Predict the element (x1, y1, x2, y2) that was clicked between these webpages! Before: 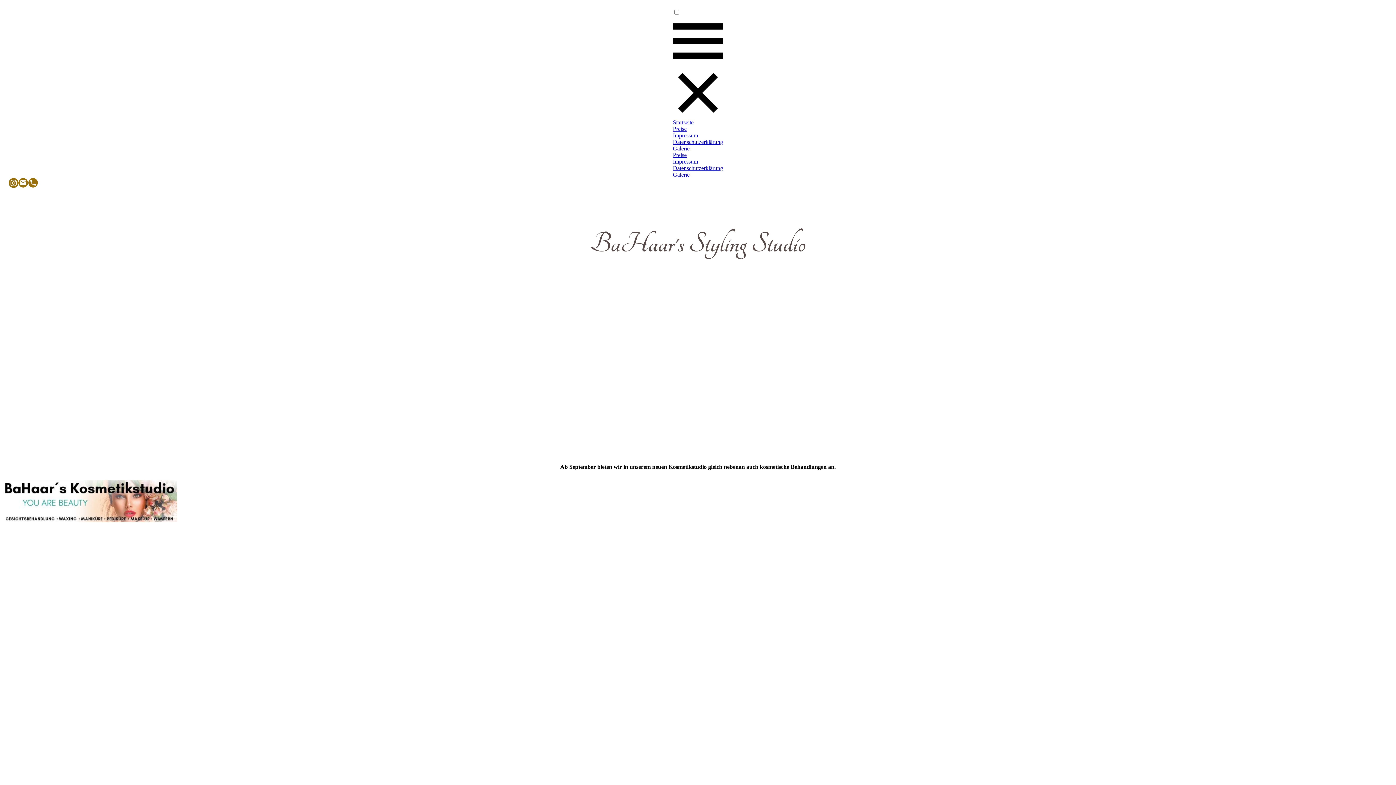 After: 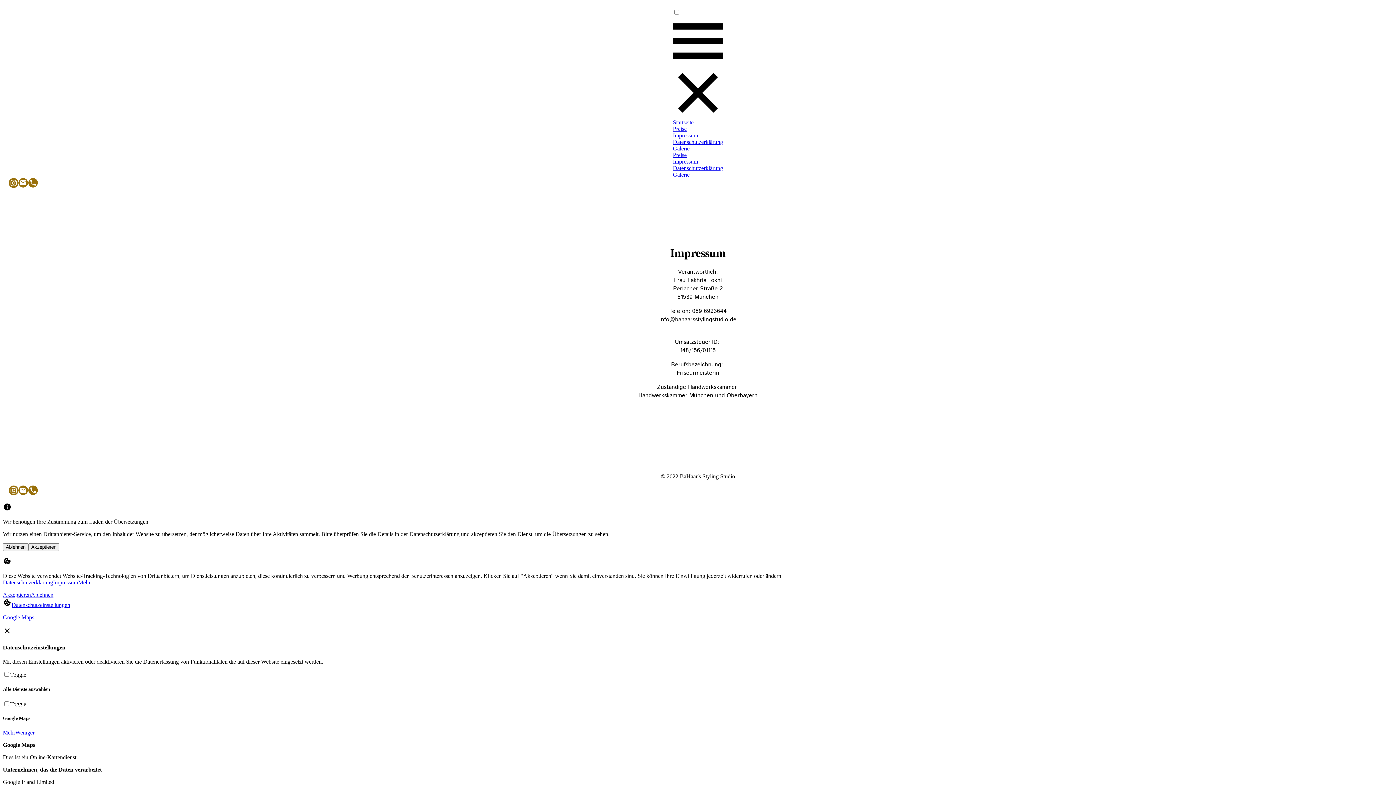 Action: label: Impressum bbox: (673, 158, 698, 164)